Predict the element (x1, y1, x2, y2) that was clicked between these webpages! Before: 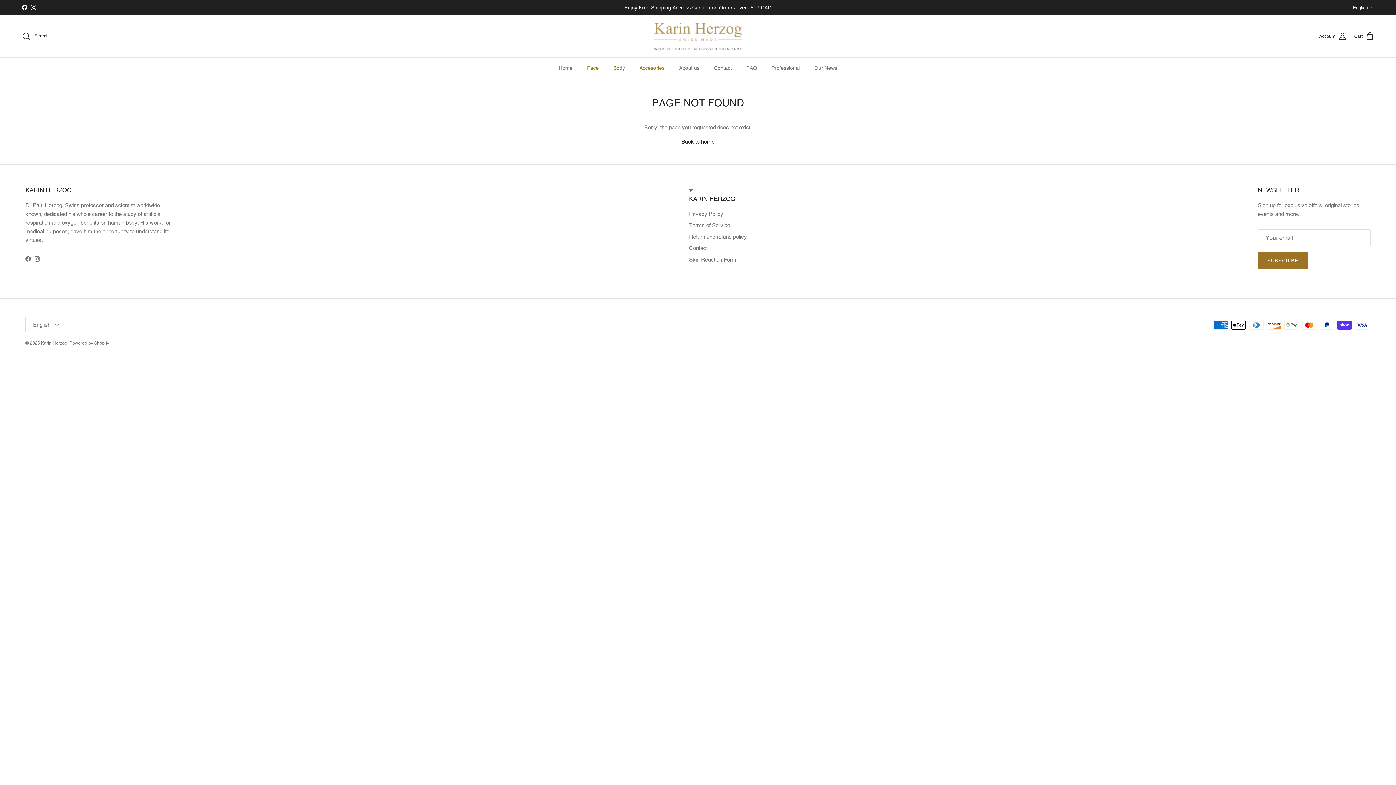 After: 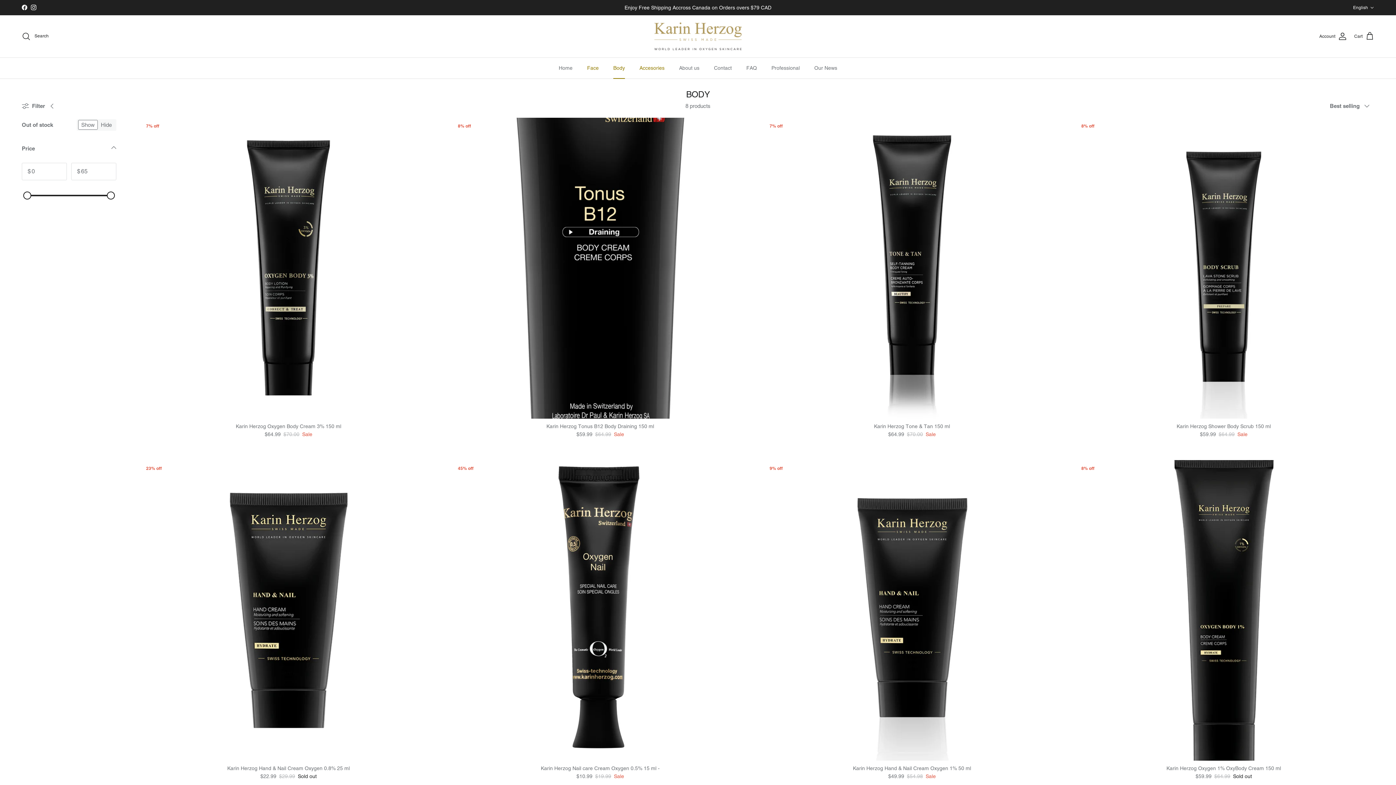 Action: bbox: (606, 57, 631, 78) label: Body